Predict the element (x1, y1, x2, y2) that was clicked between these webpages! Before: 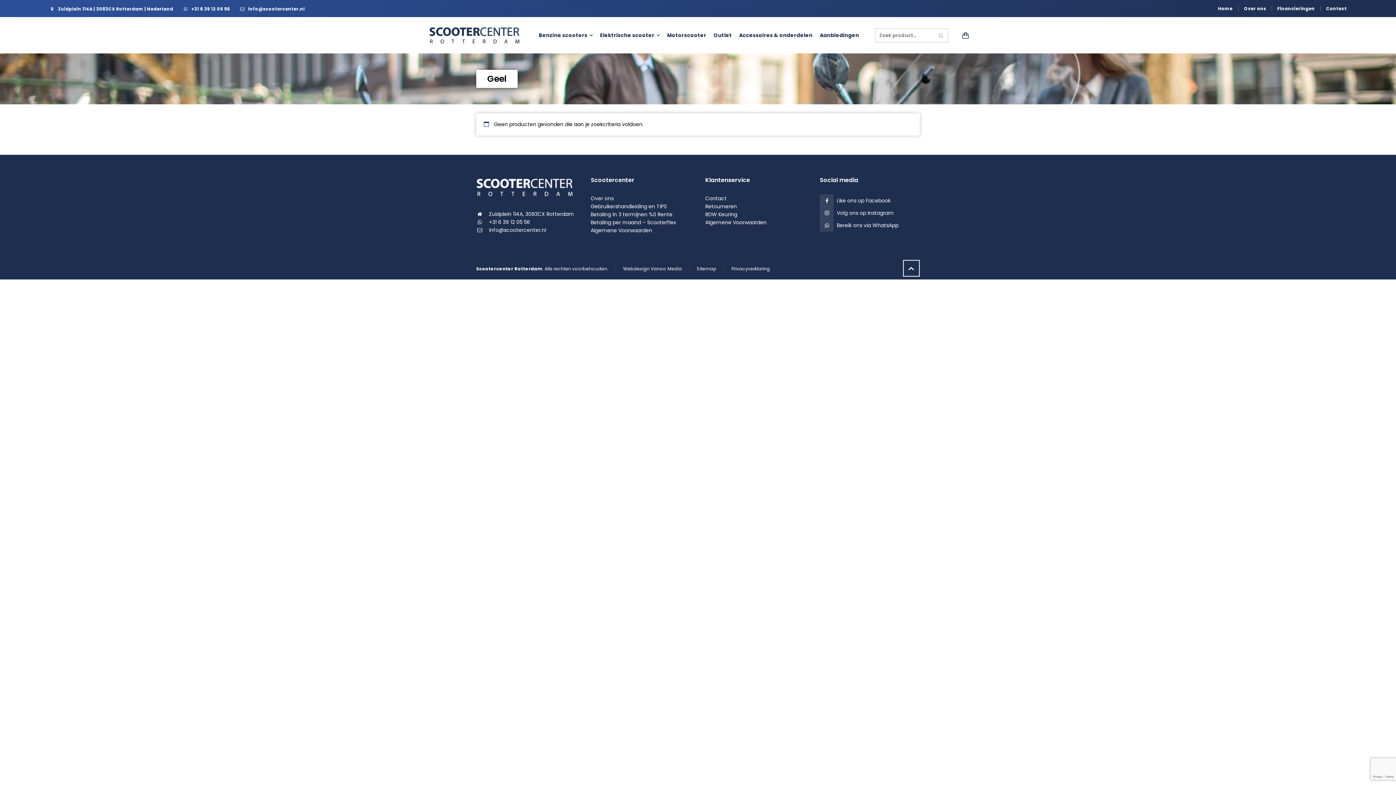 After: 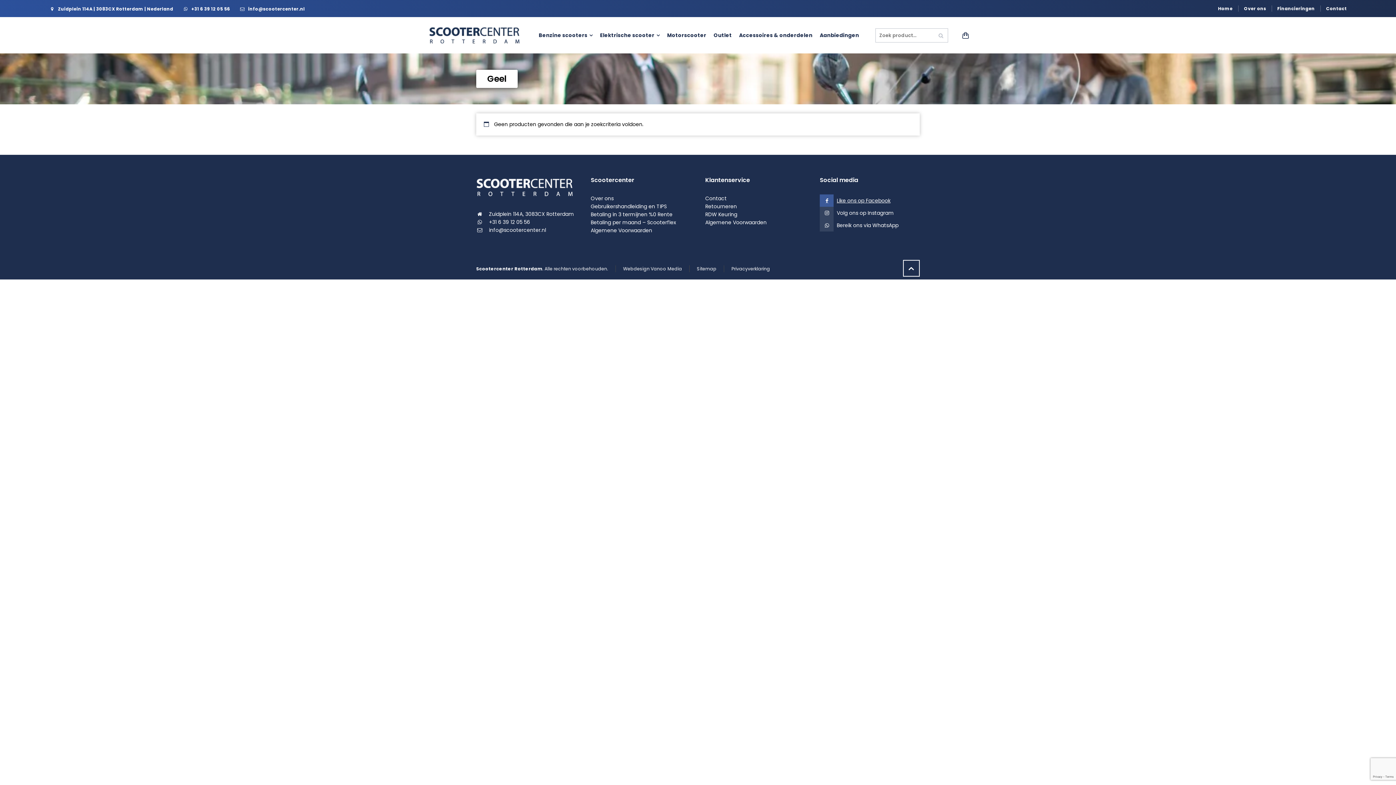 Action: label: Like ons op Facebook bbox: (820, 194, 902, 206)